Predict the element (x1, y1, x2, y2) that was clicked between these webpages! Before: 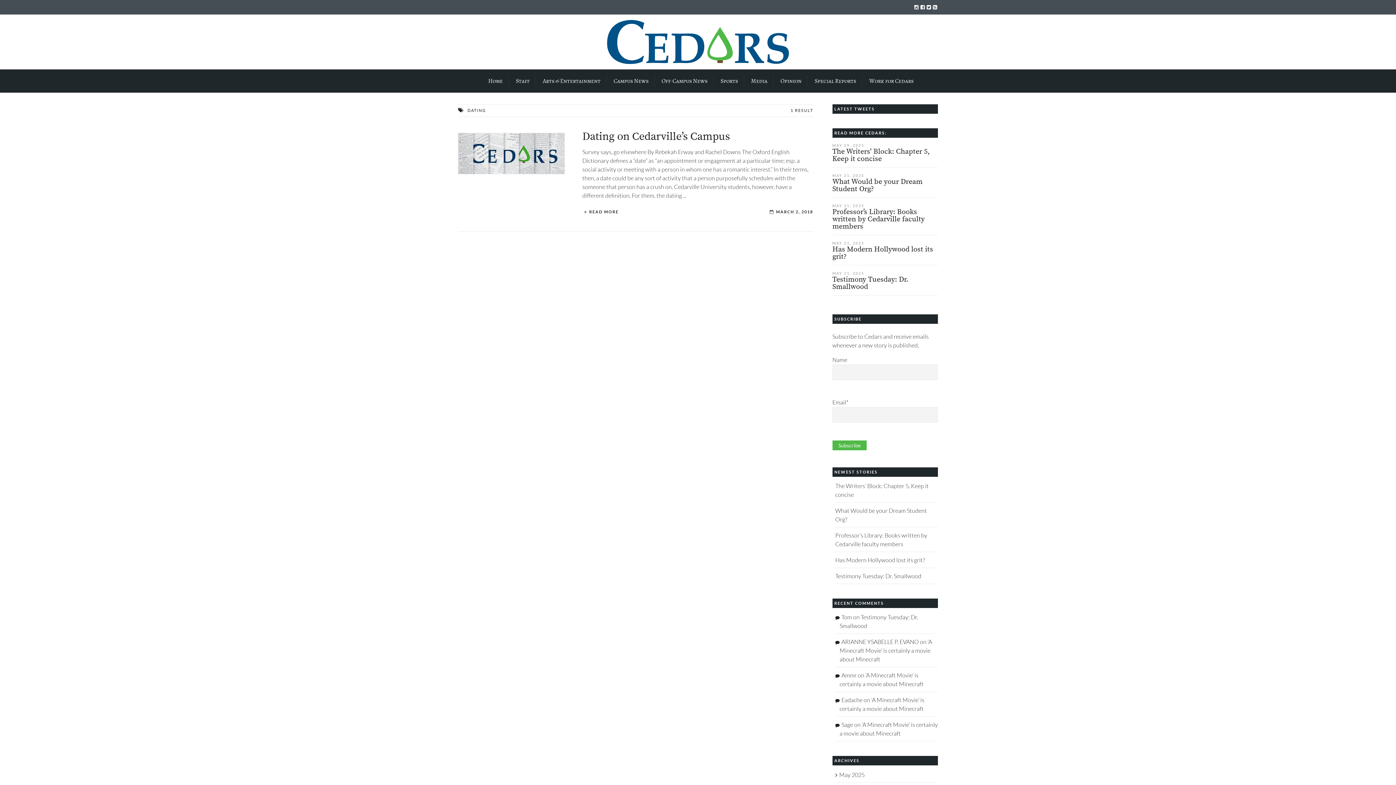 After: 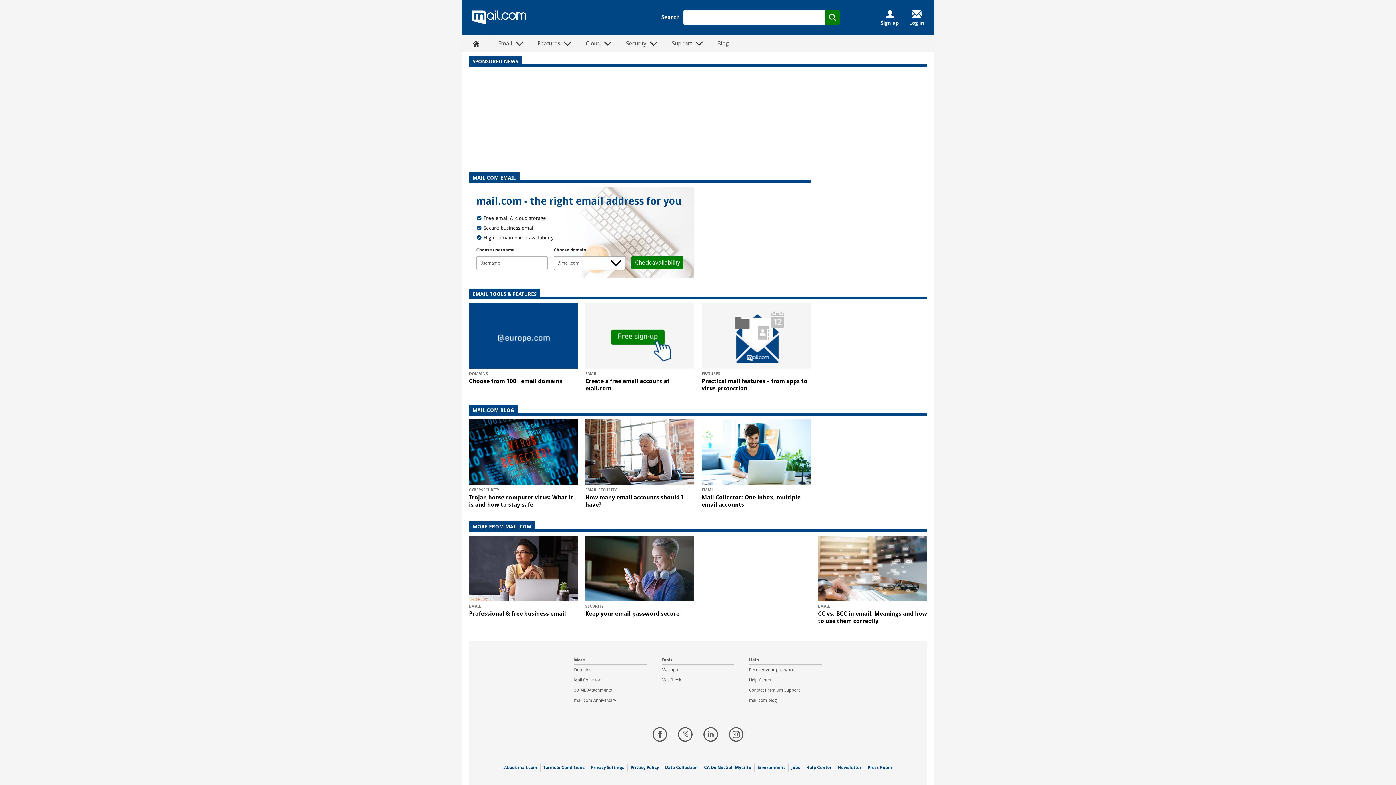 Action: bbox: (841, 672, 856, 679) label: Ammr